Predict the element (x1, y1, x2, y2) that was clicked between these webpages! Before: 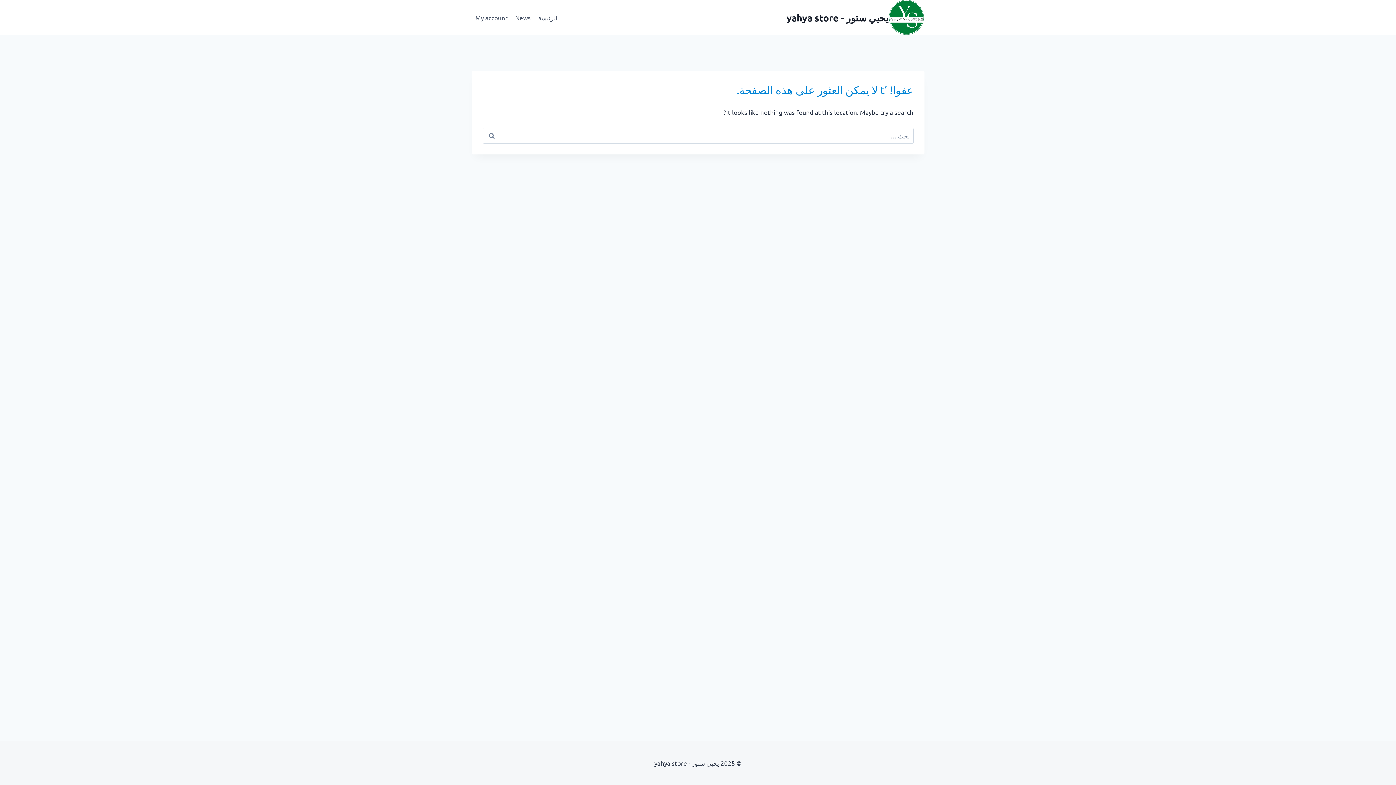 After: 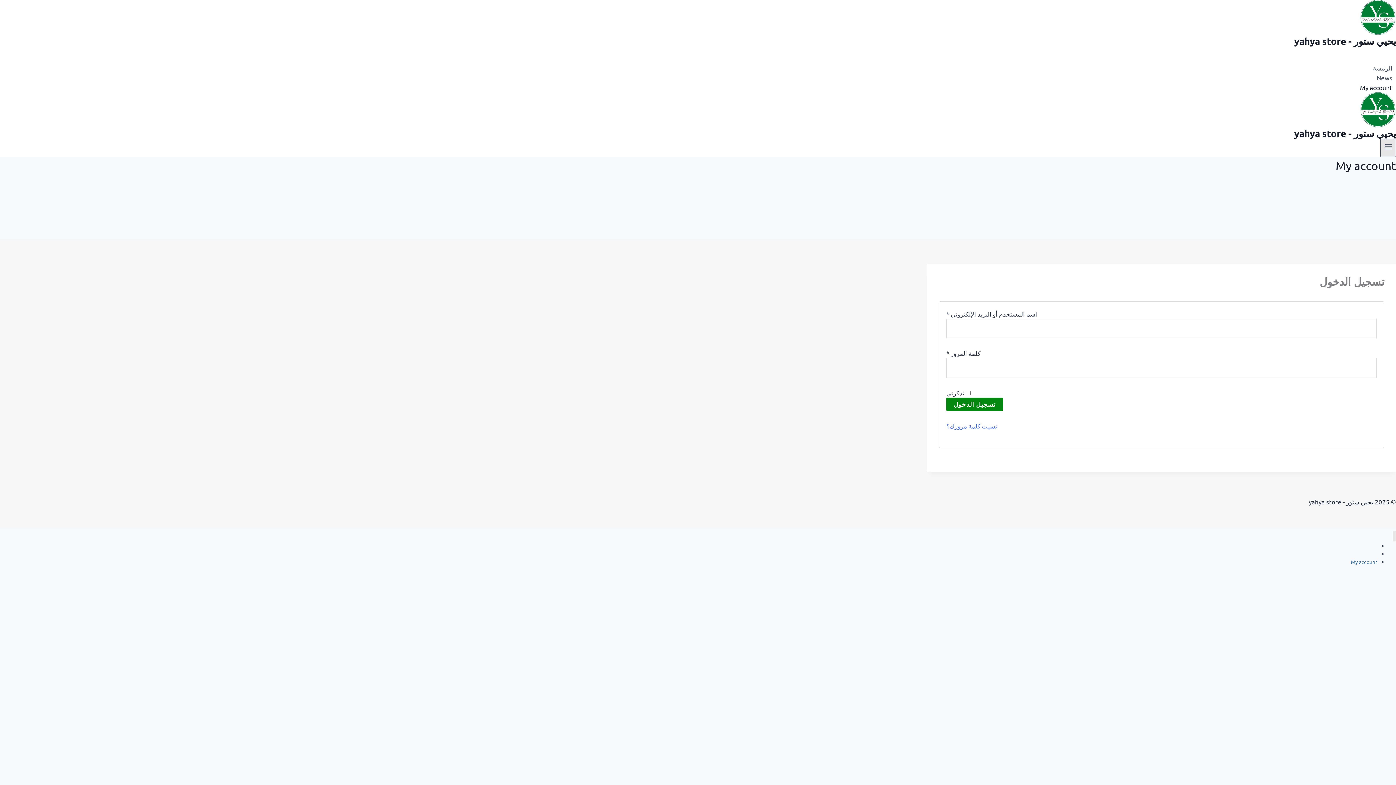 Action: label: My account bbox: (471, 8, 511, 26)